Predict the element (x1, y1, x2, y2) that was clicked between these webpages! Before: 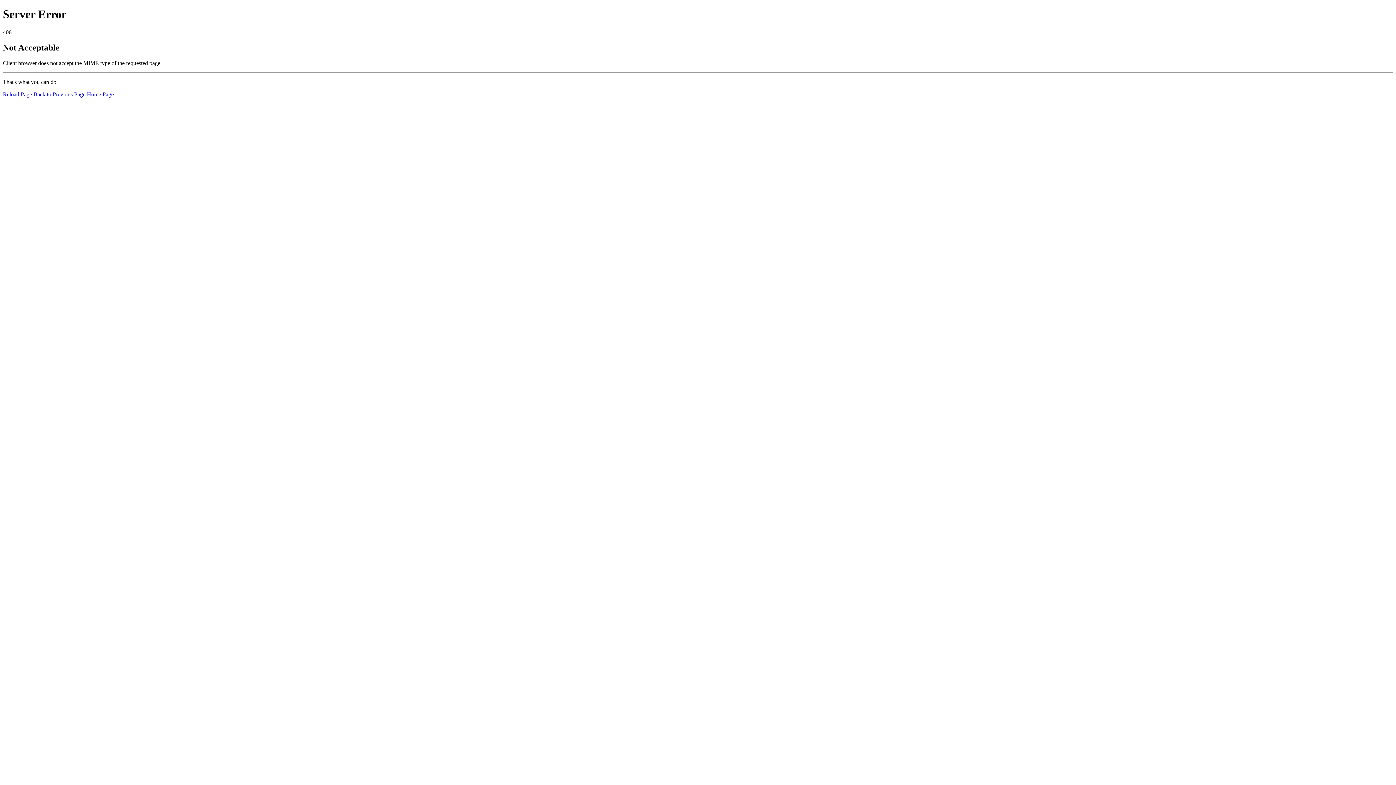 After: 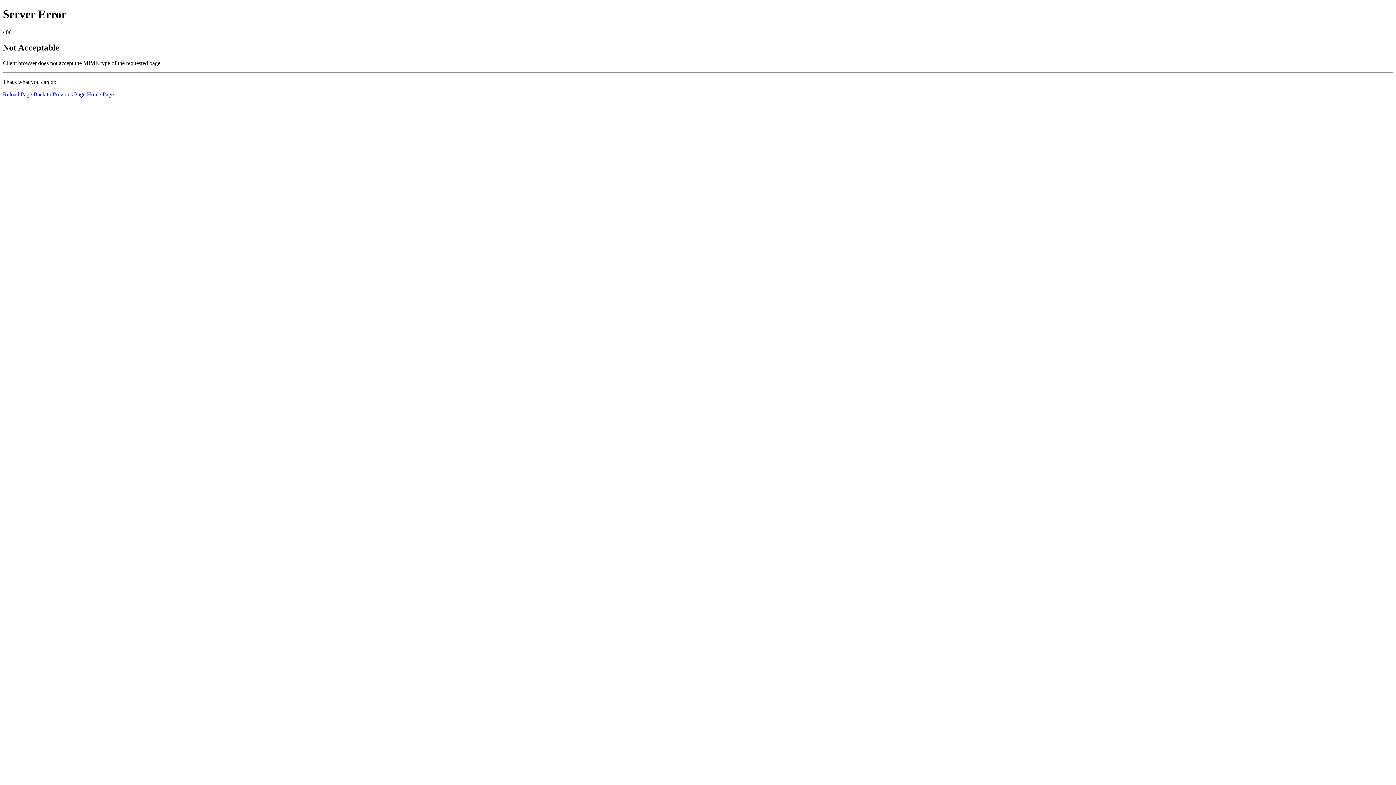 Action: label: Reload Page bbox: (2, 91, 32, 97)